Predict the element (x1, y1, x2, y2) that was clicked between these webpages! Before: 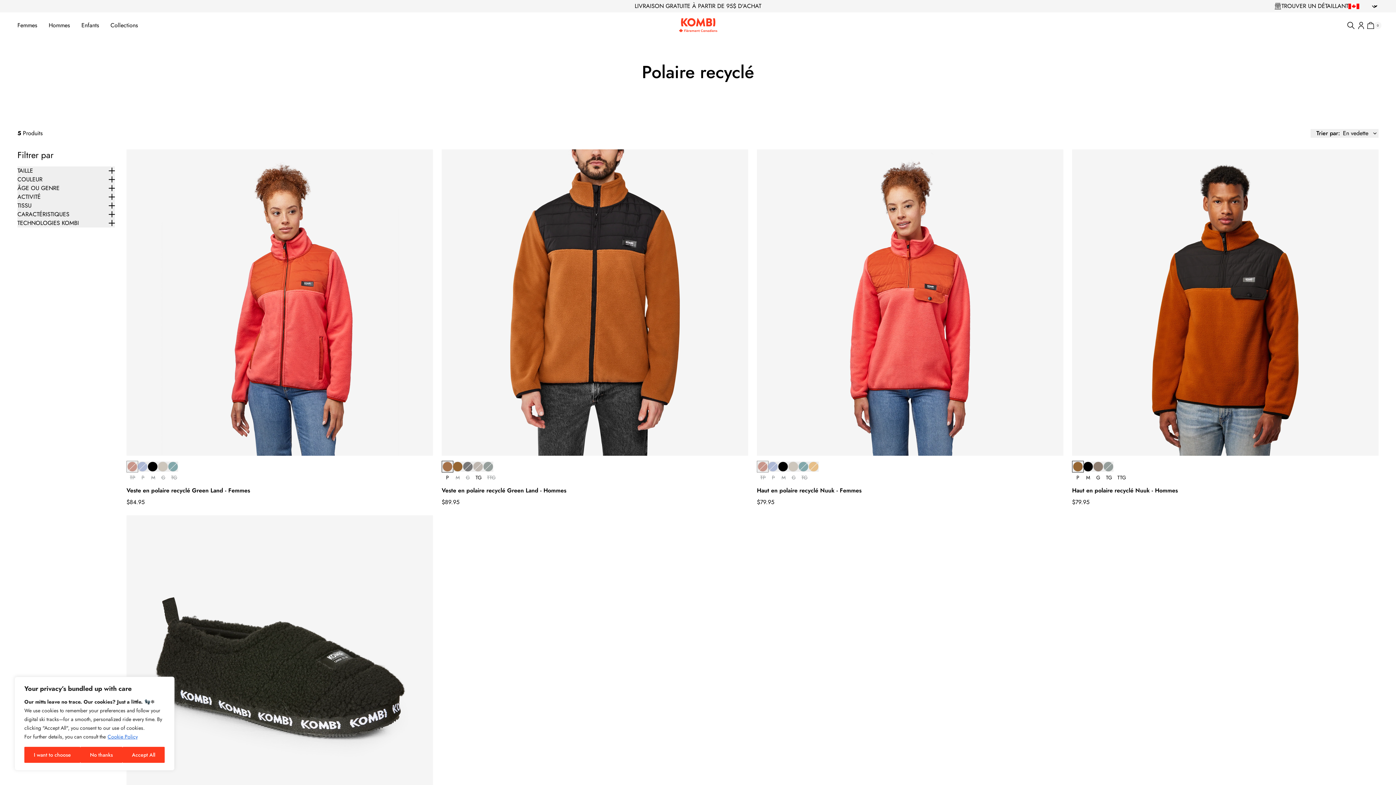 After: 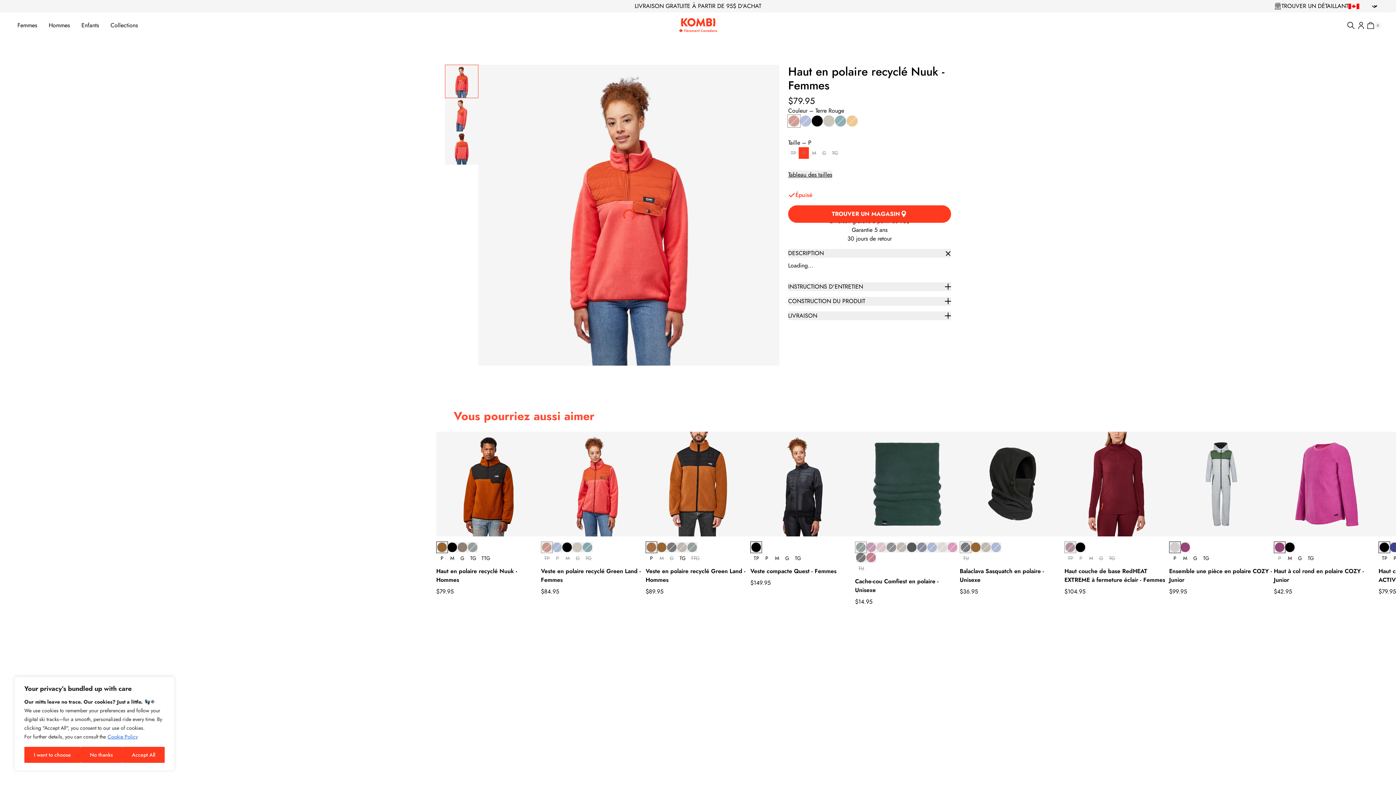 Action: label: P bbox: (768, 472, 778, 483)